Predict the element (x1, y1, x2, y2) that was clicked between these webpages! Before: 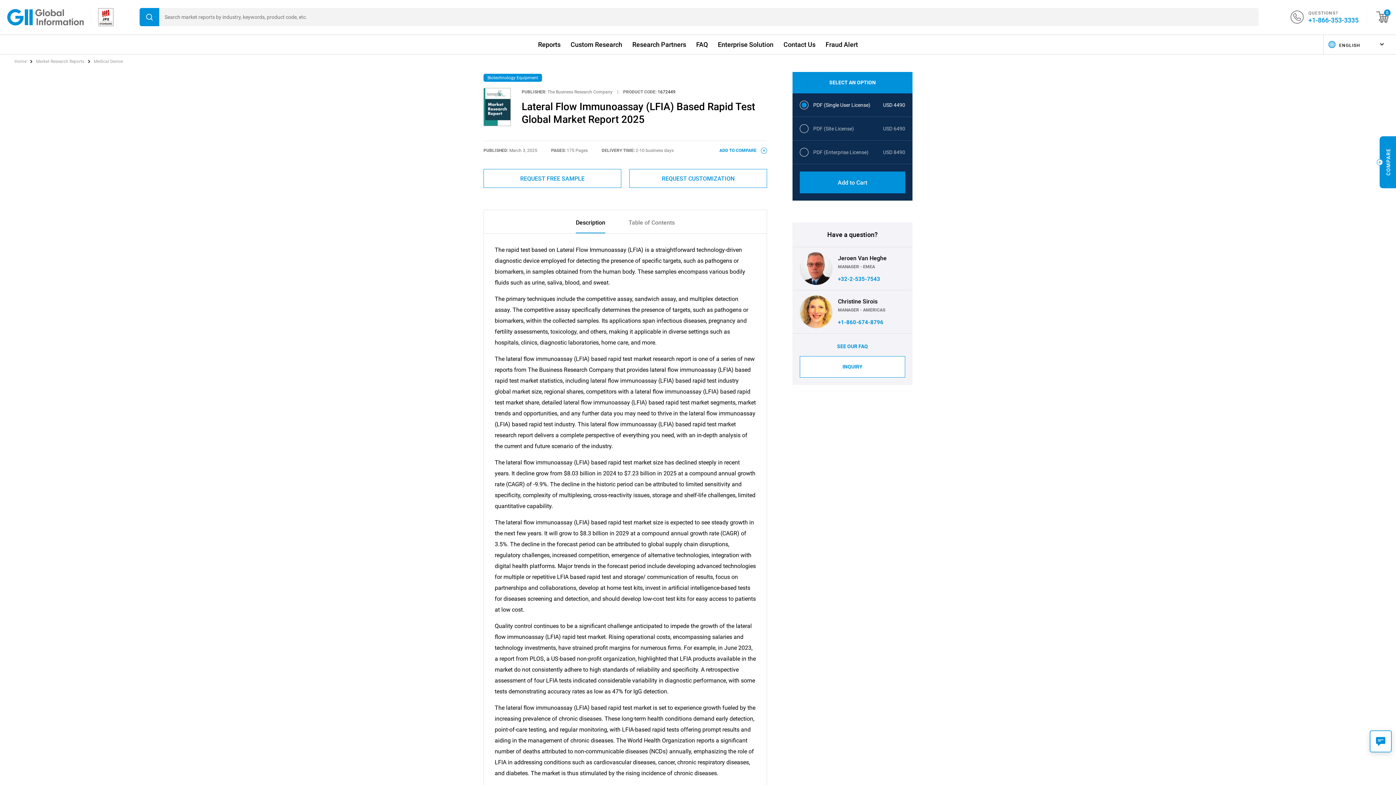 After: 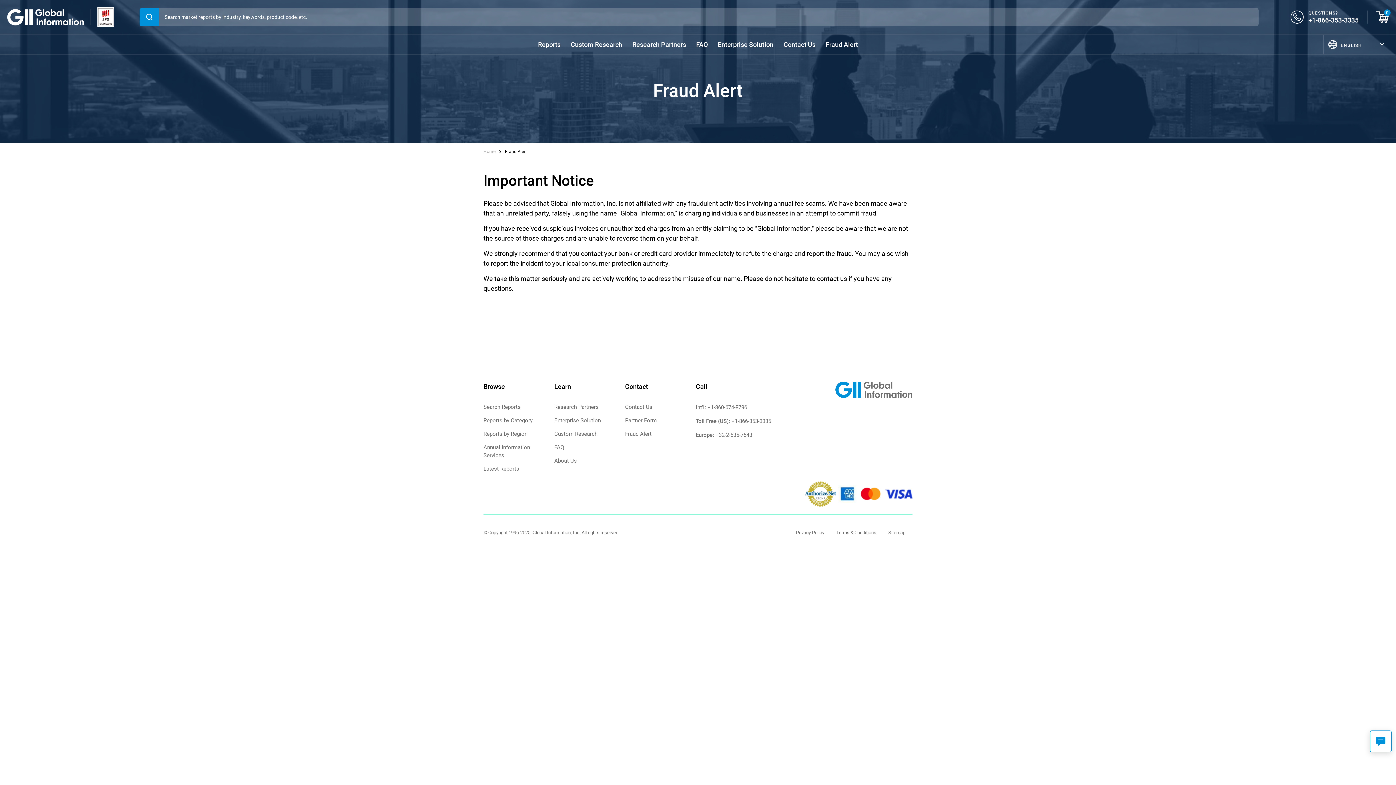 Action: label: Fraud Alert bbox: (825, 40, 858, 48)